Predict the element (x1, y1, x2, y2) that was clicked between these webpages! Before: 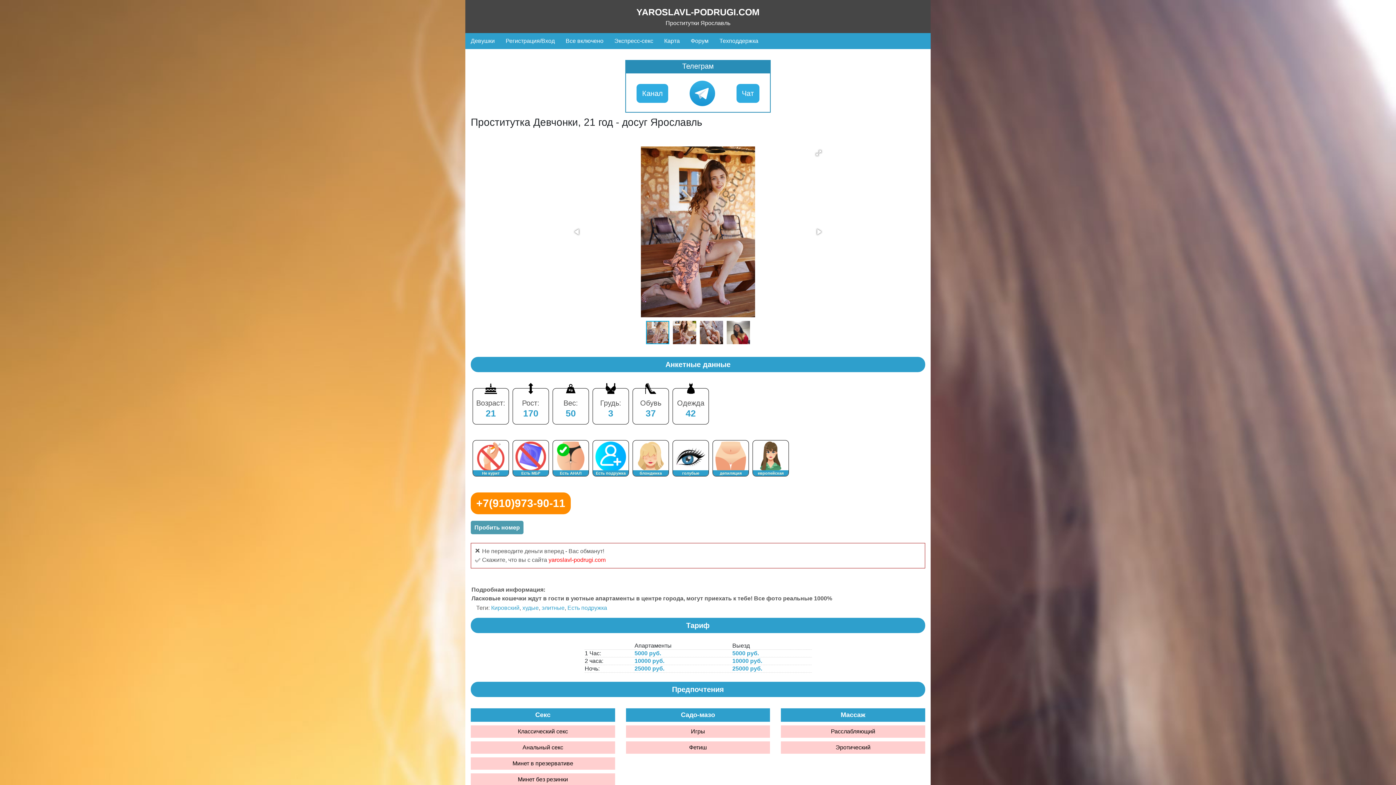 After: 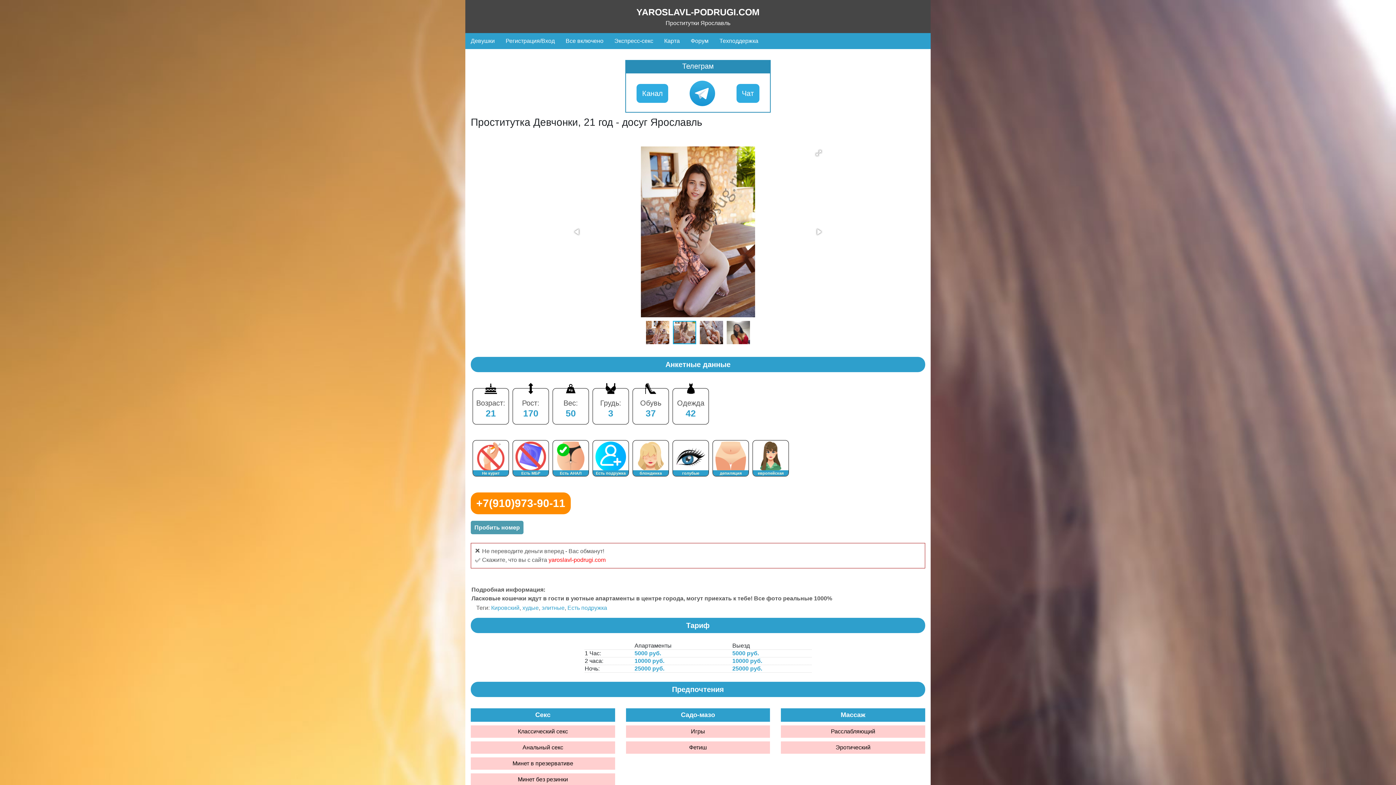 Action: bbox: (673, 317, 700, 348)